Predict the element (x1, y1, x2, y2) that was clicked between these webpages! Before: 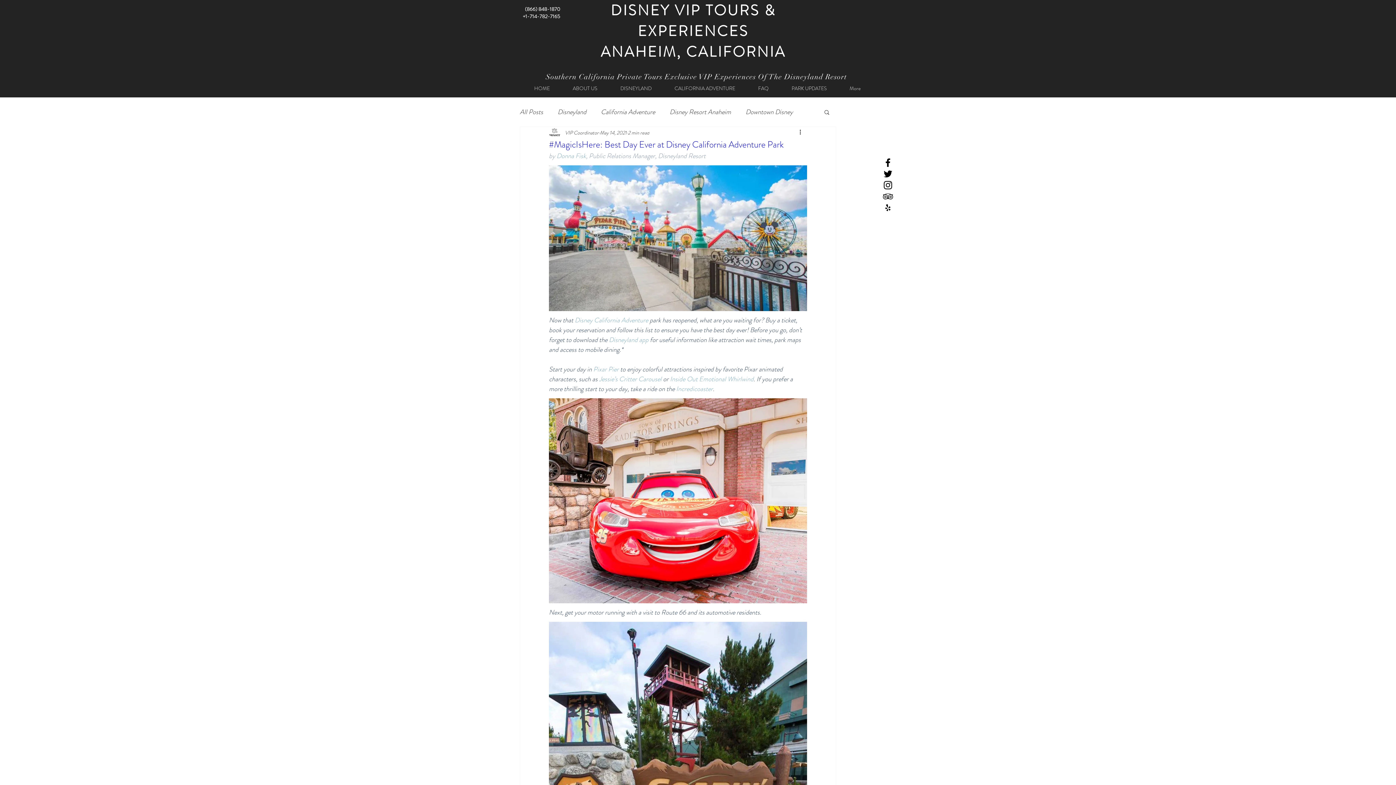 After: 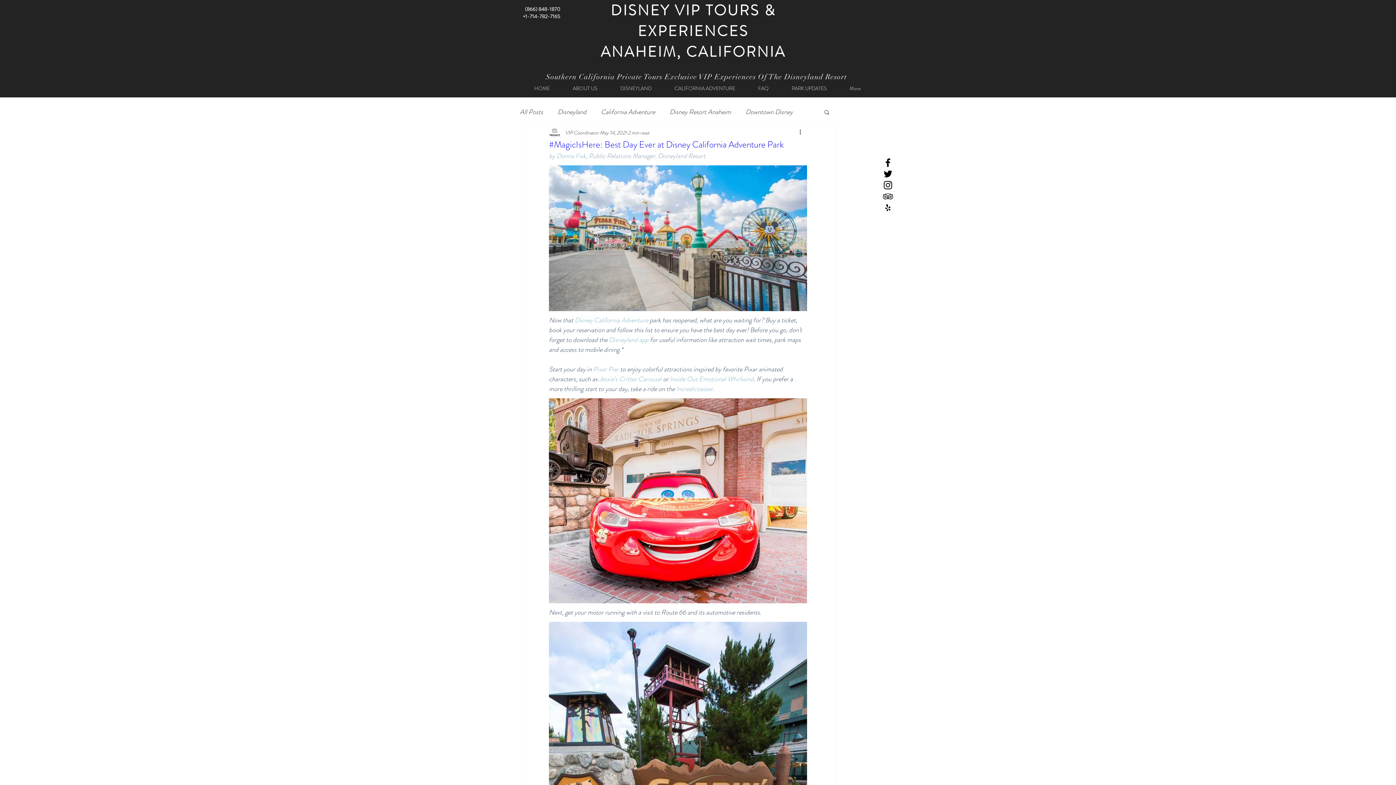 Action: label: TripAdvisor bbox: (882, 190, 893, 202)